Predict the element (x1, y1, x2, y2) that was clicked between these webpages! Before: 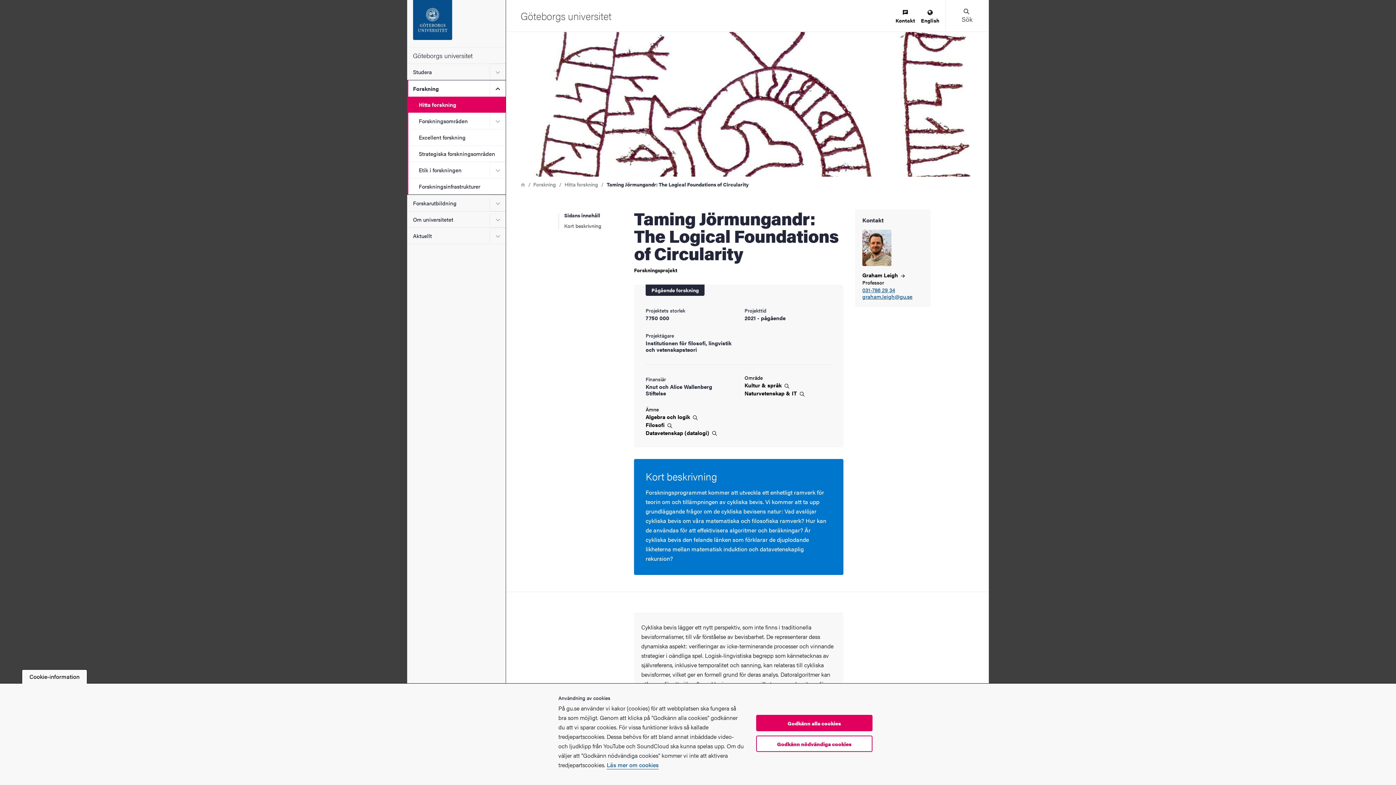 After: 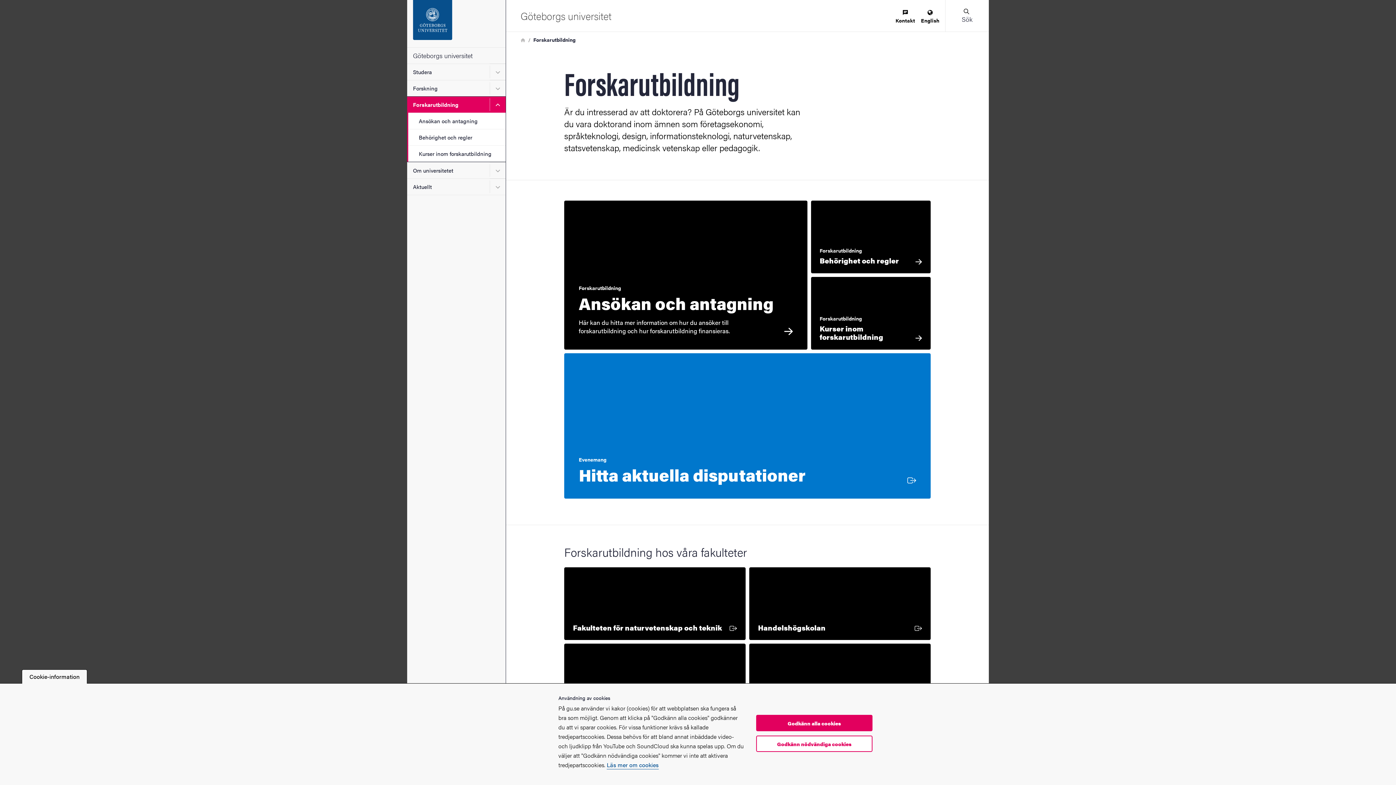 Action: bbox: (407, 194, 505, 211) label: Forskarutbildning